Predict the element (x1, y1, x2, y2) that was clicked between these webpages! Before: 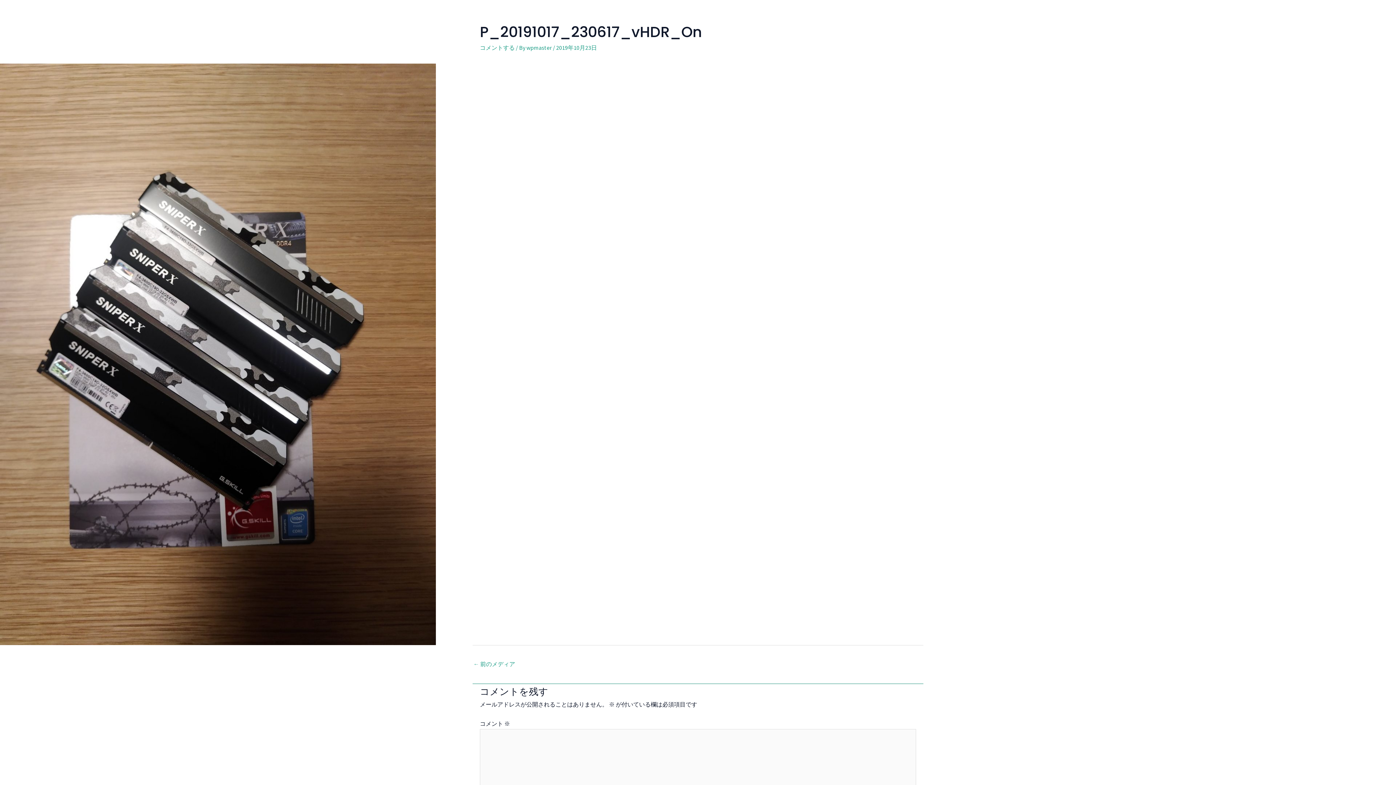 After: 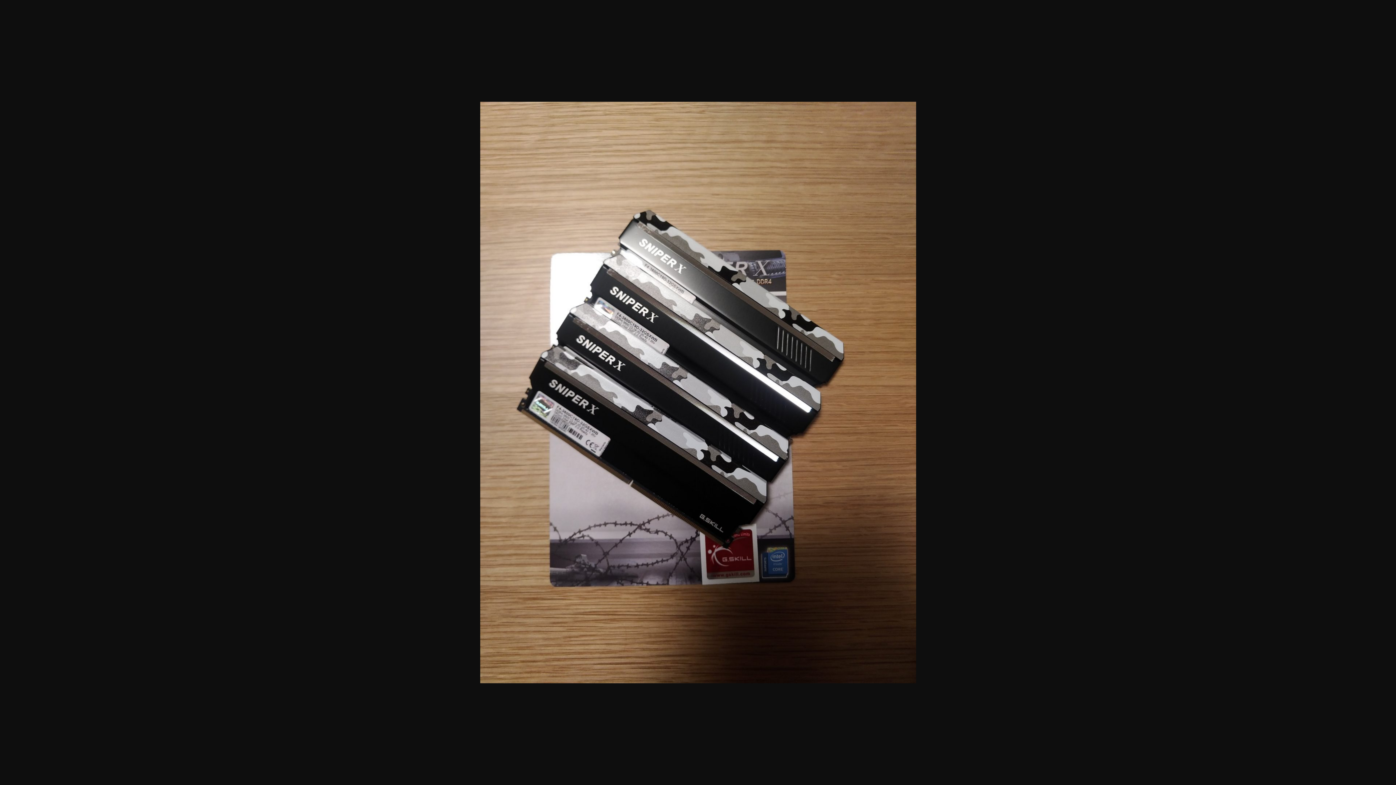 Action: bbox: (0, 350, 436, 357)